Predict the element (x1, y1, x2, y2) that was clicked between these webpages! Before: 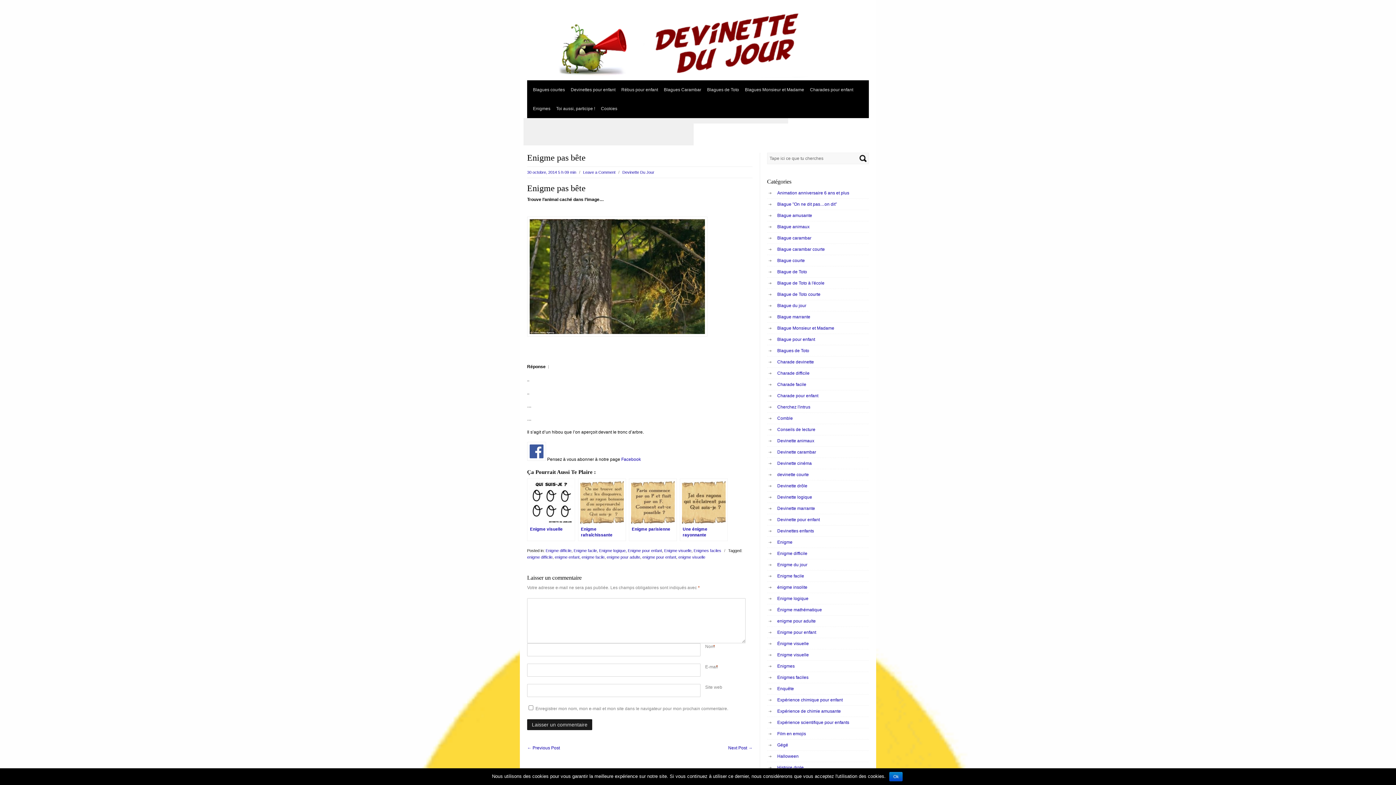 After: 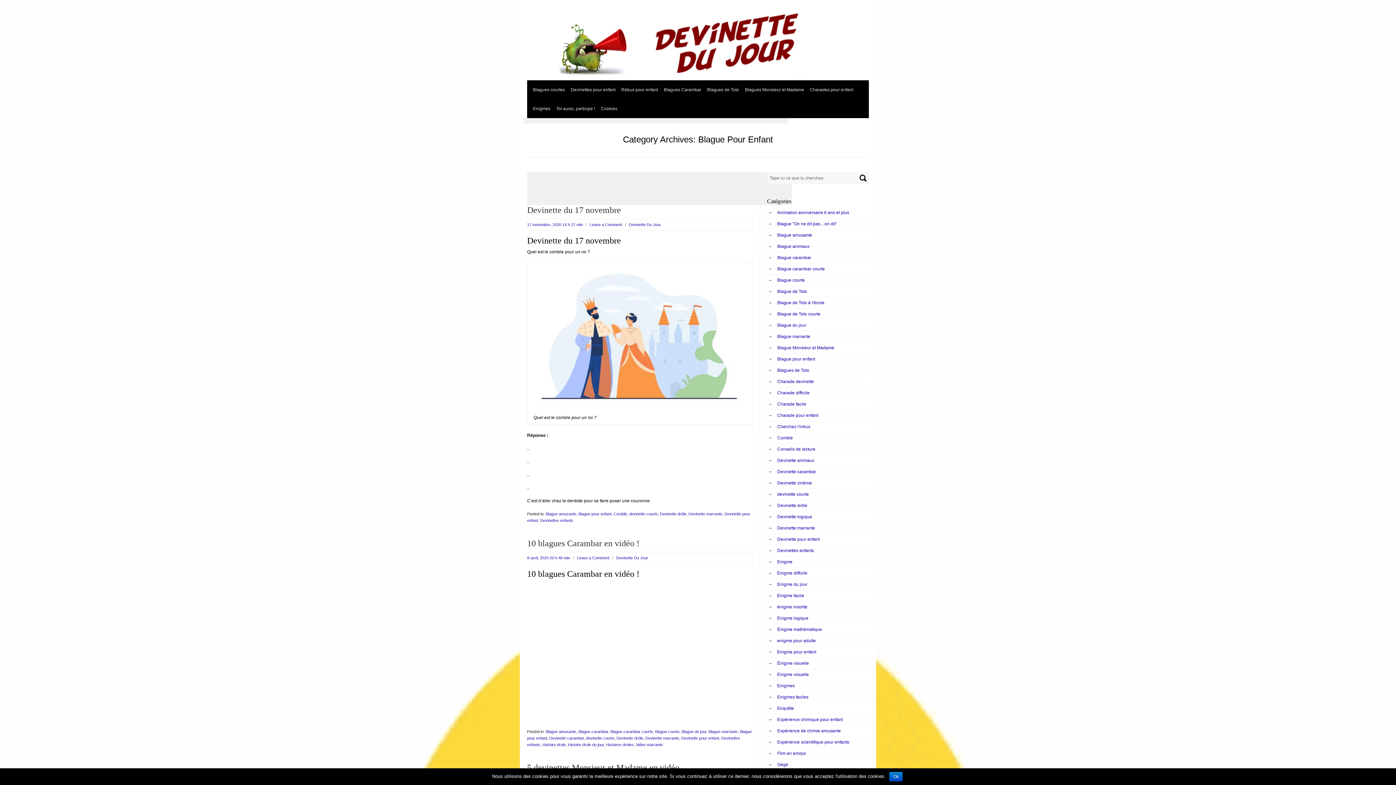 Action: bbox: (777, 337, 815, 342) label: Blague pour enfant